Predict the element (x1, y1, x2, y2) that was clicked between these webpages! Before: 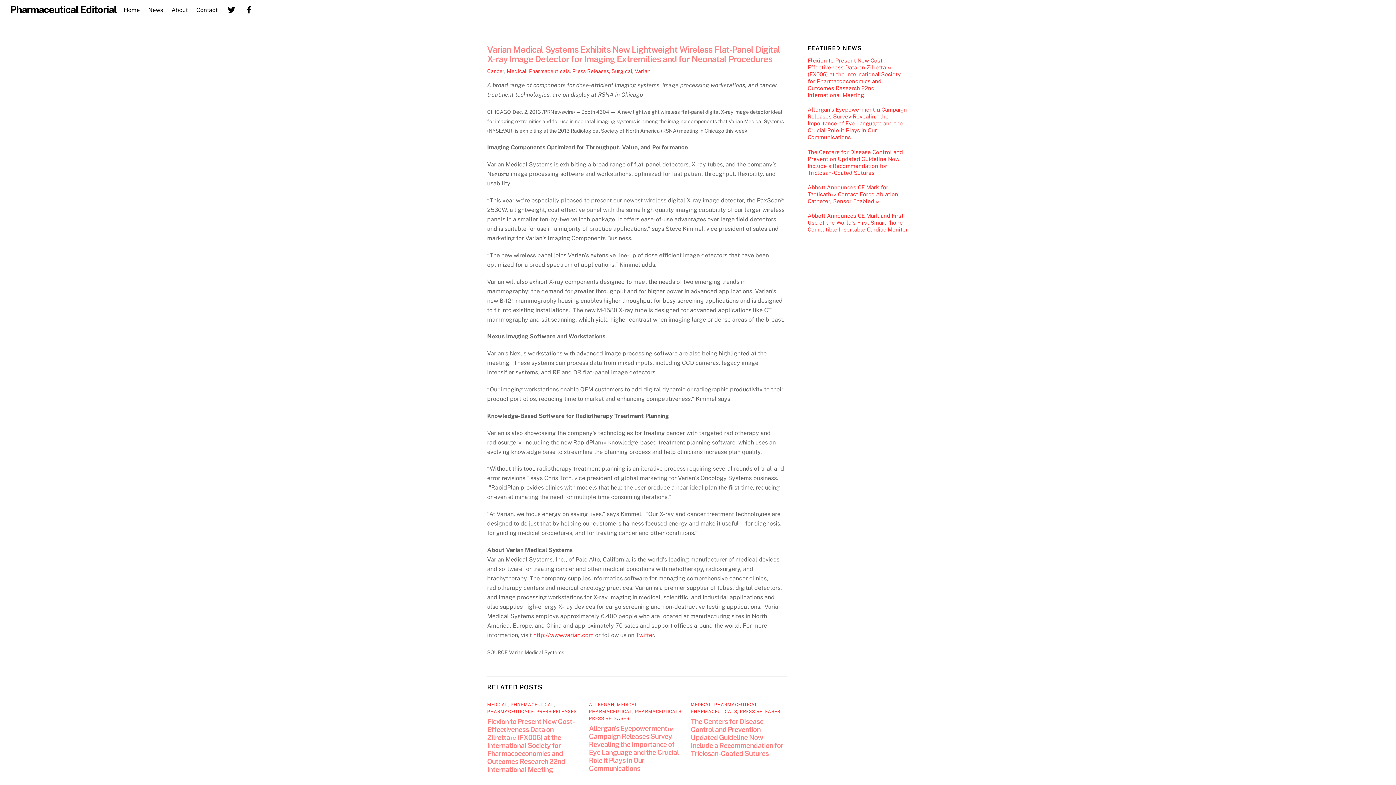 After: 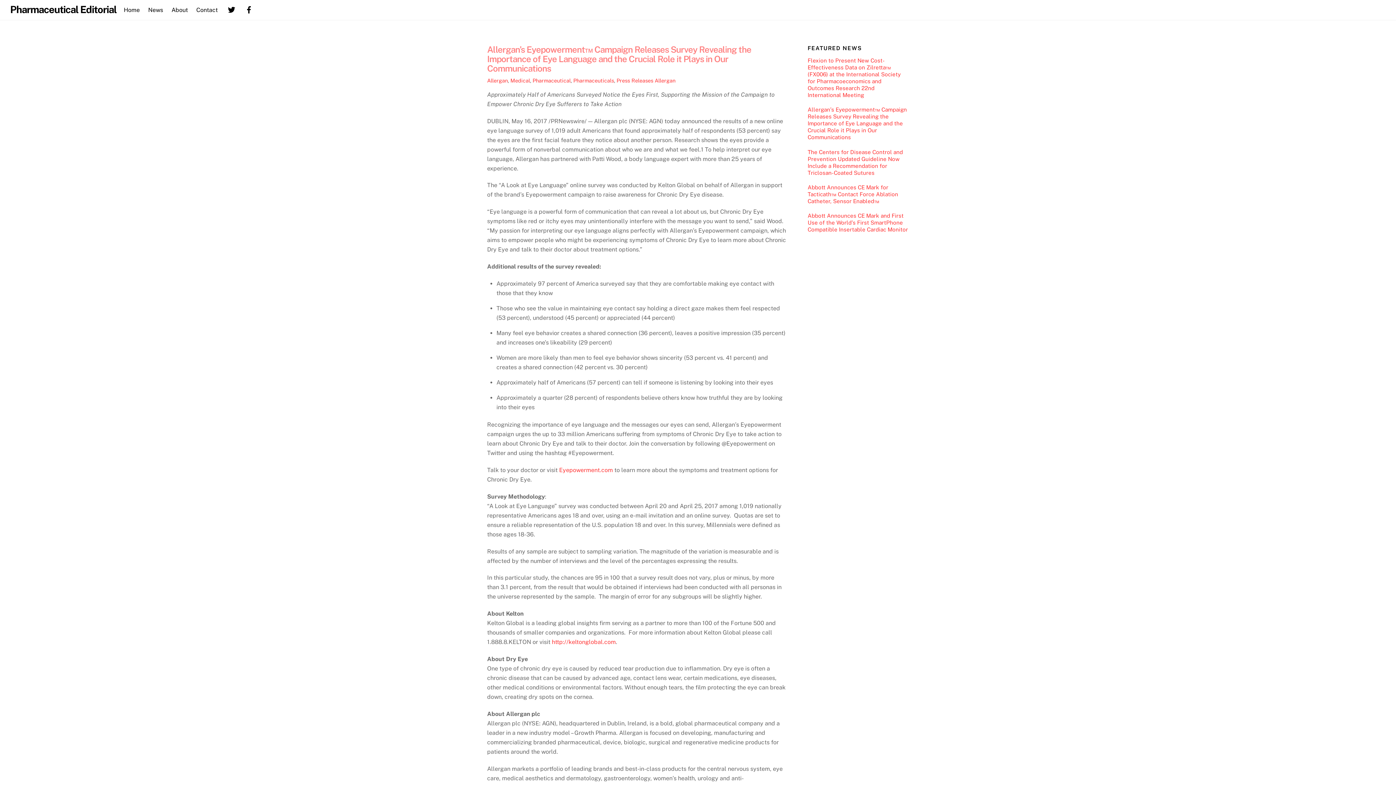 Action: bbox: (589, 724, 679, 772) label: Allergan’s Eyepowerment™ Campaign Releases Survey Revealing the Importance of Eye Language and the Crucial Role it Plays in Our Communications